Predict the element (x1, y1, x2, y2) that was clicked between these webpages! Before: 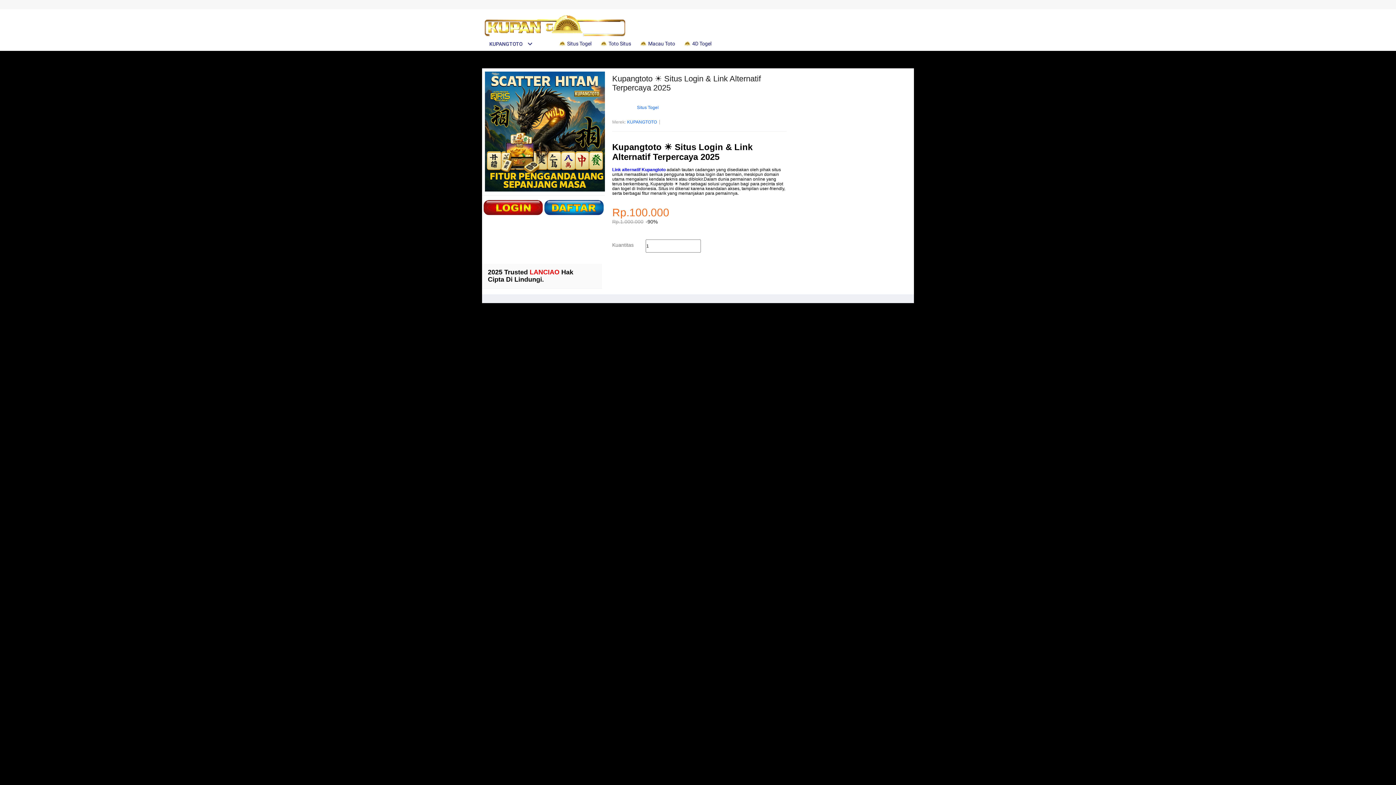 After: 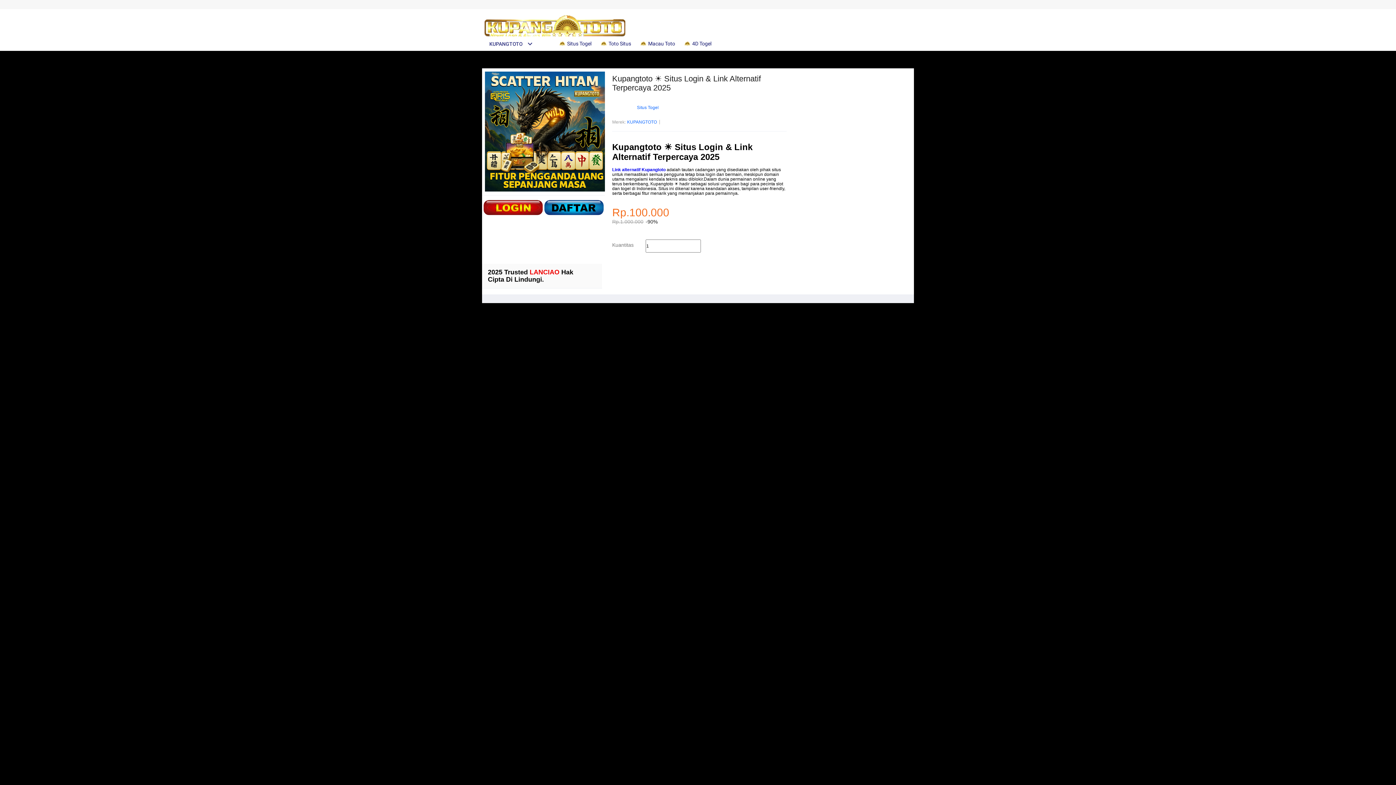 Action: bbox: (627, 118, 657, 125) label: KUPANGTOTO